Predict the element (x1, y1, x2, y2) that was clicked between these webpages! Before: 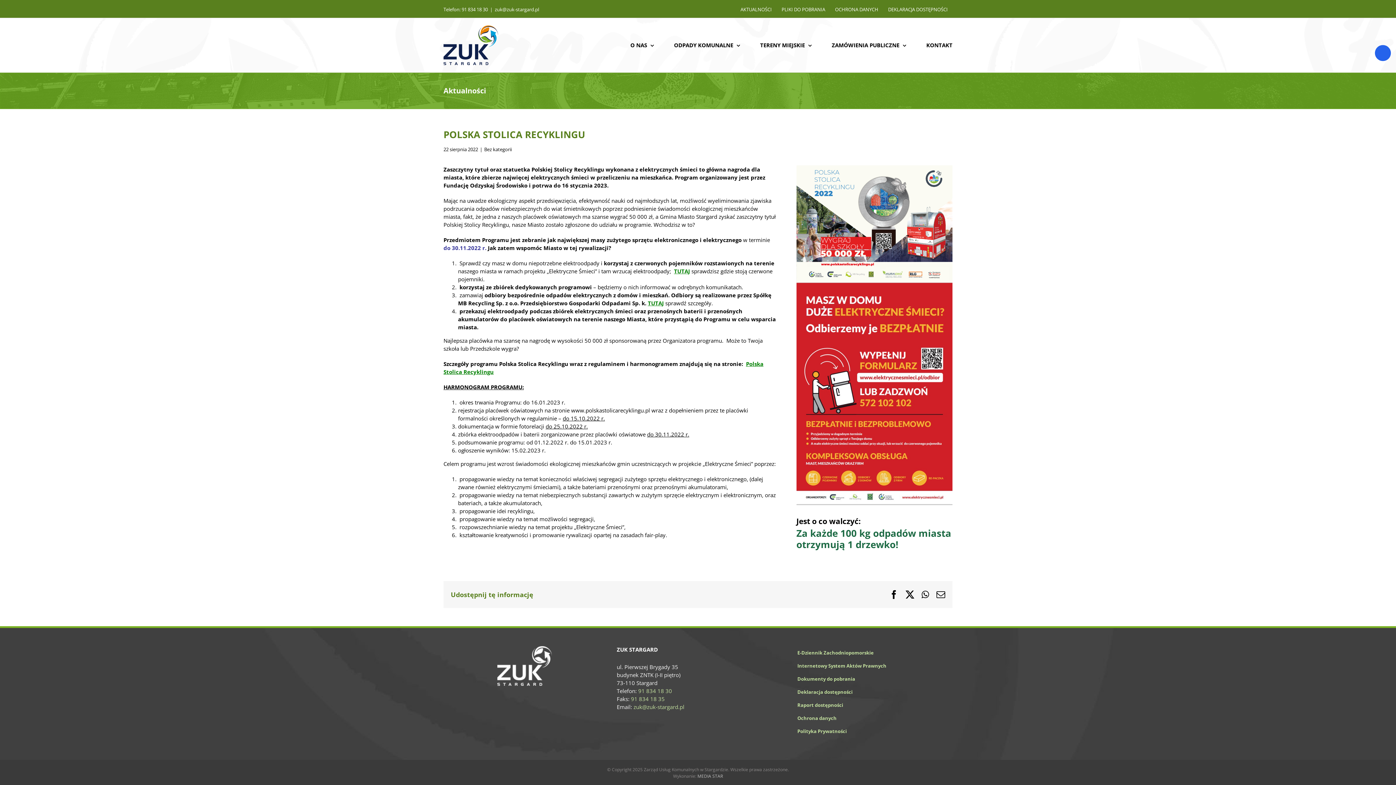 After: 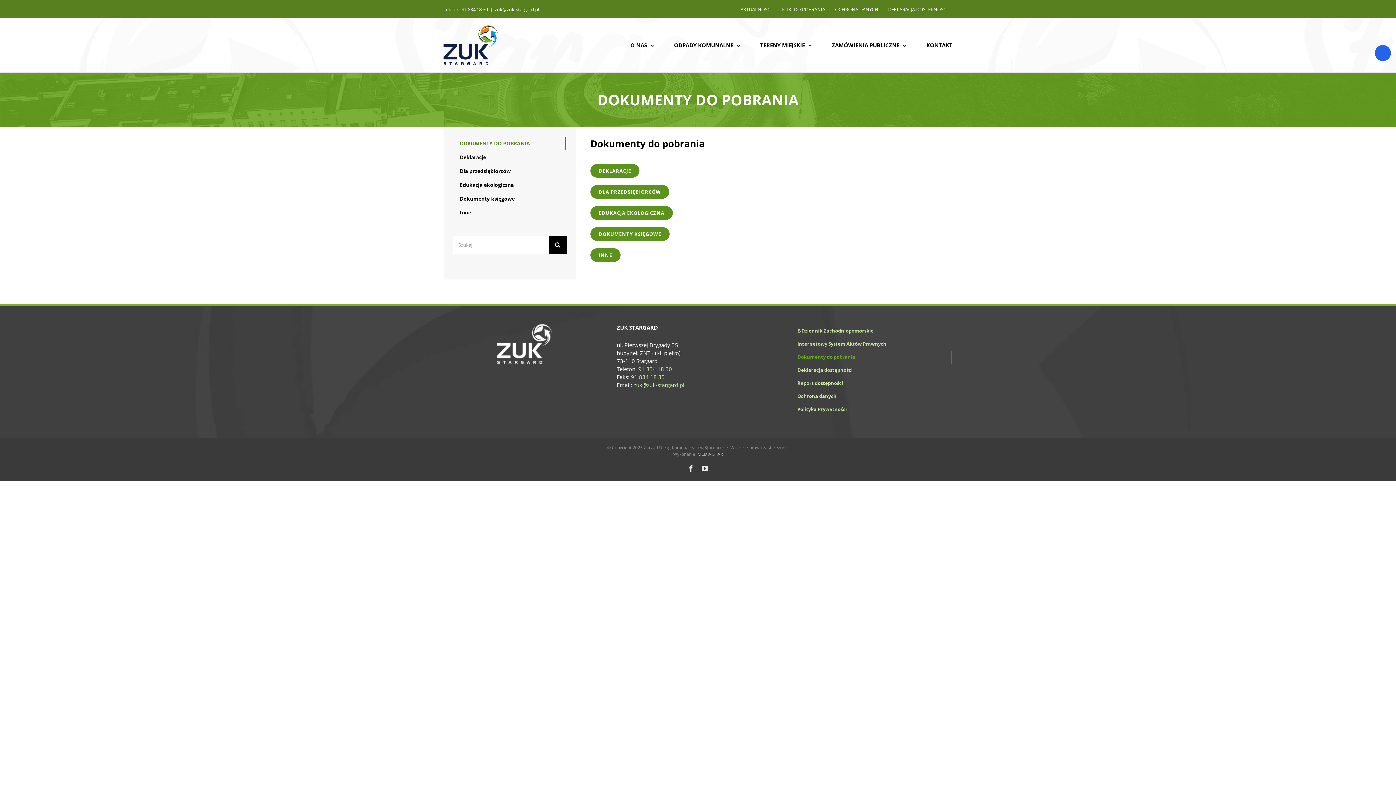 Action: bbox: (777, 1, 830, 17) label: PLIKI DO POBRANIA